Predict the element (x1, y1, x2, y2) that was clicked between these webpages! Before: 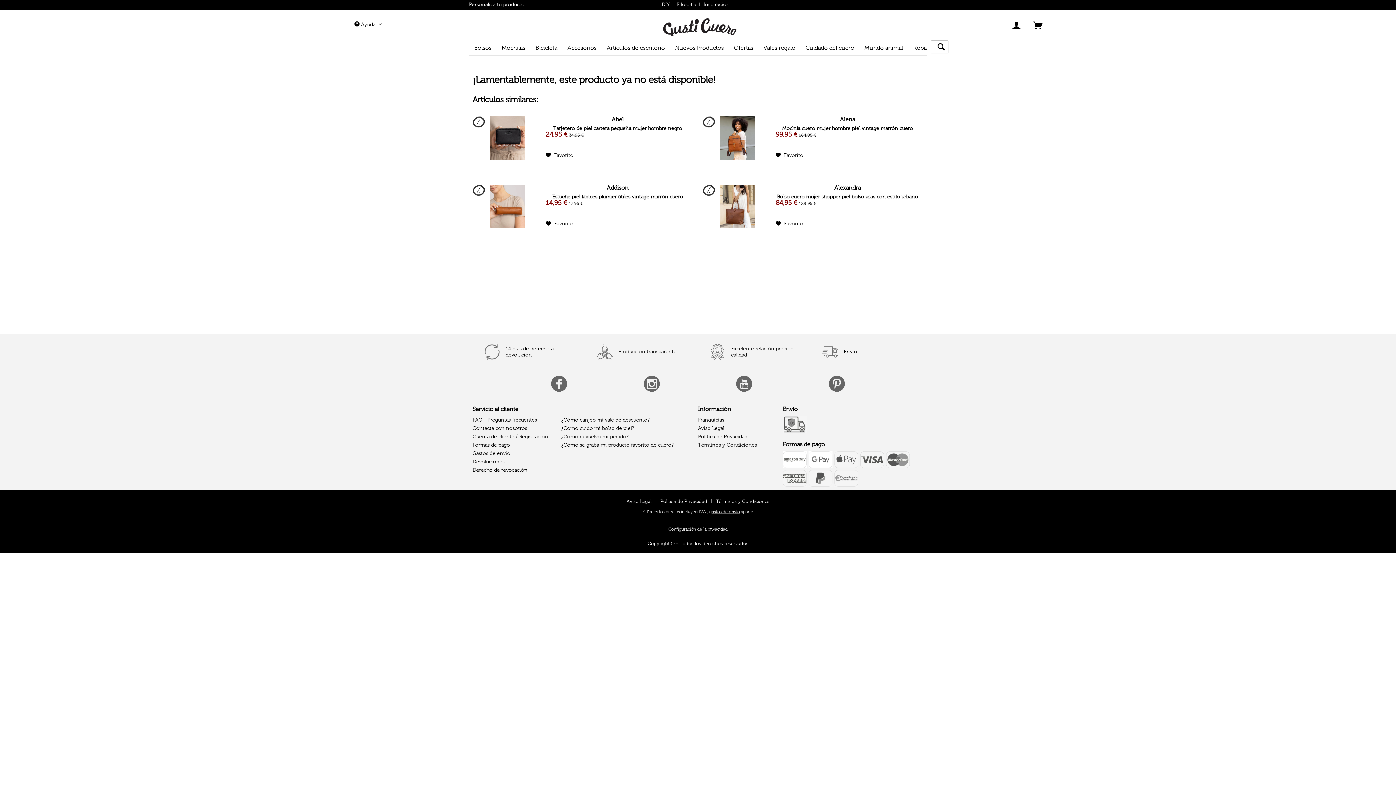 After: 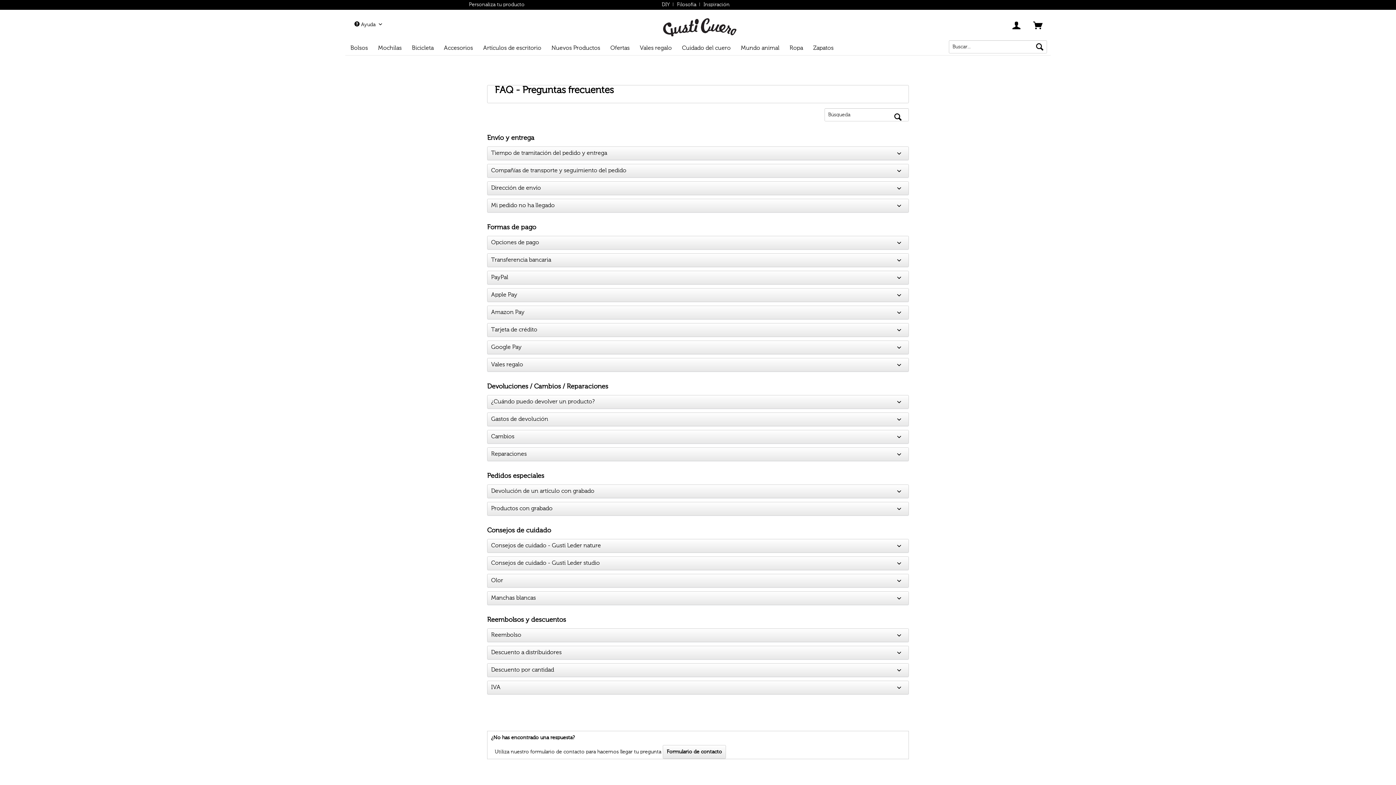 Action: label: FAQ - Preguntas frecuentes bbox: (472, 416, 561, 424)